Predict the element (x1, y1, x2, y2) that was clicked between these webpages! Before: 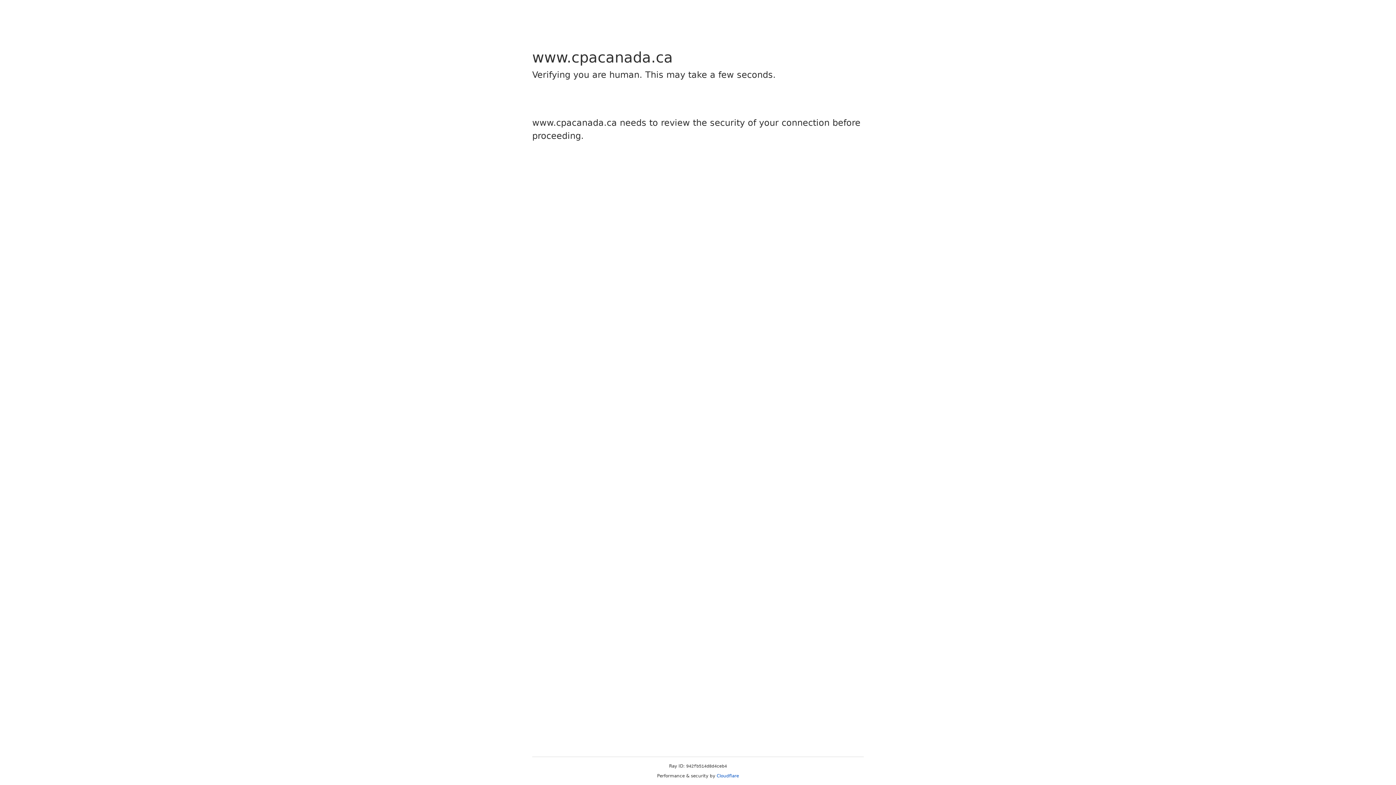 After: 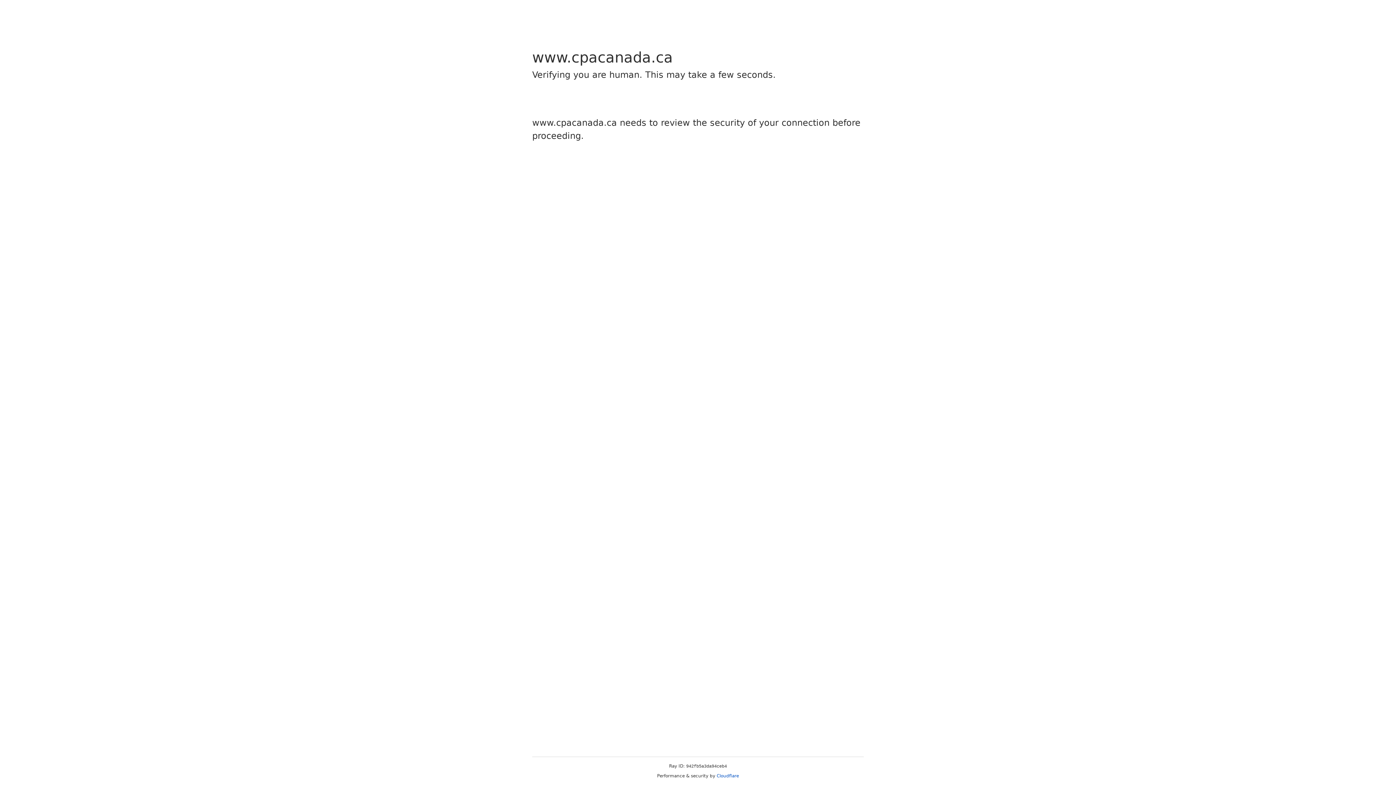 Action: label: Cloudflare bbox: (716, 773, 739, 778)